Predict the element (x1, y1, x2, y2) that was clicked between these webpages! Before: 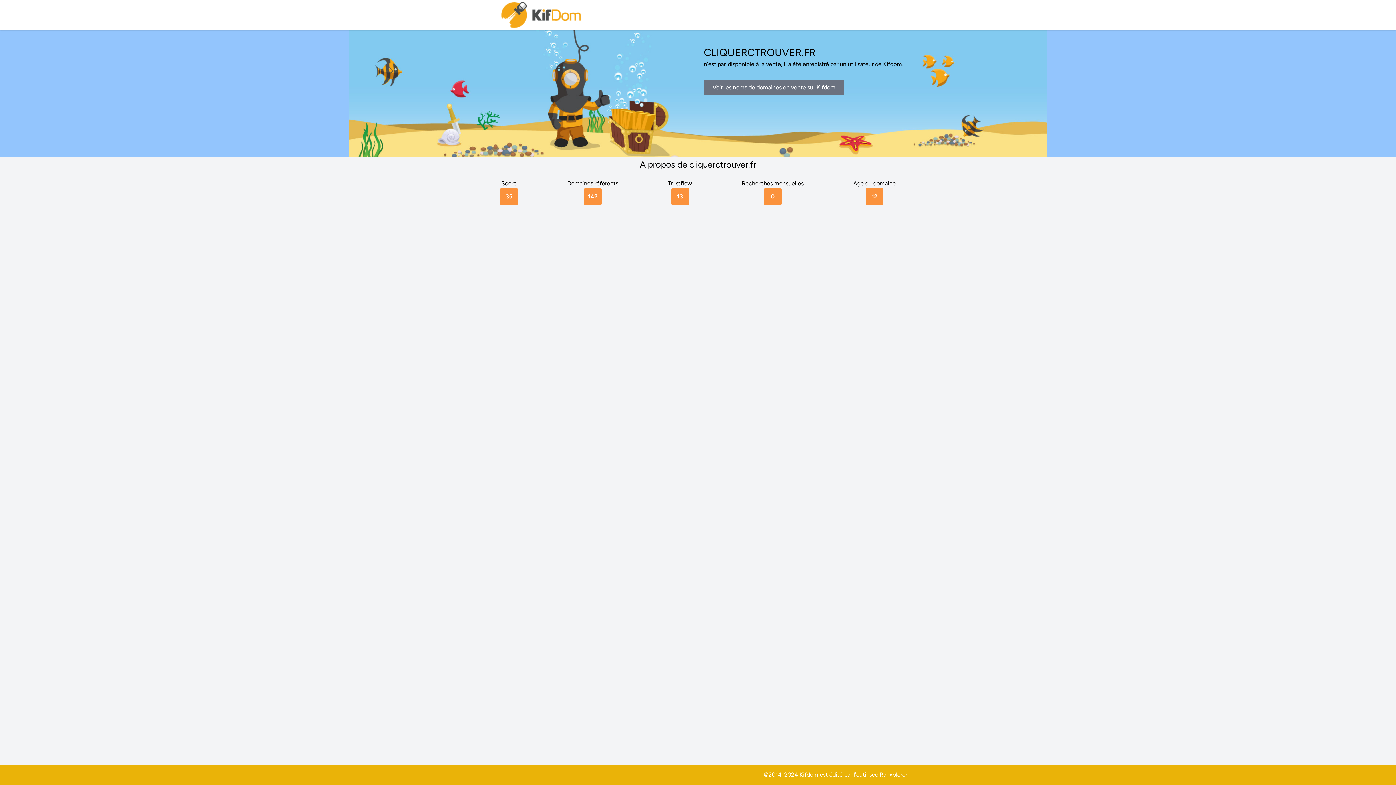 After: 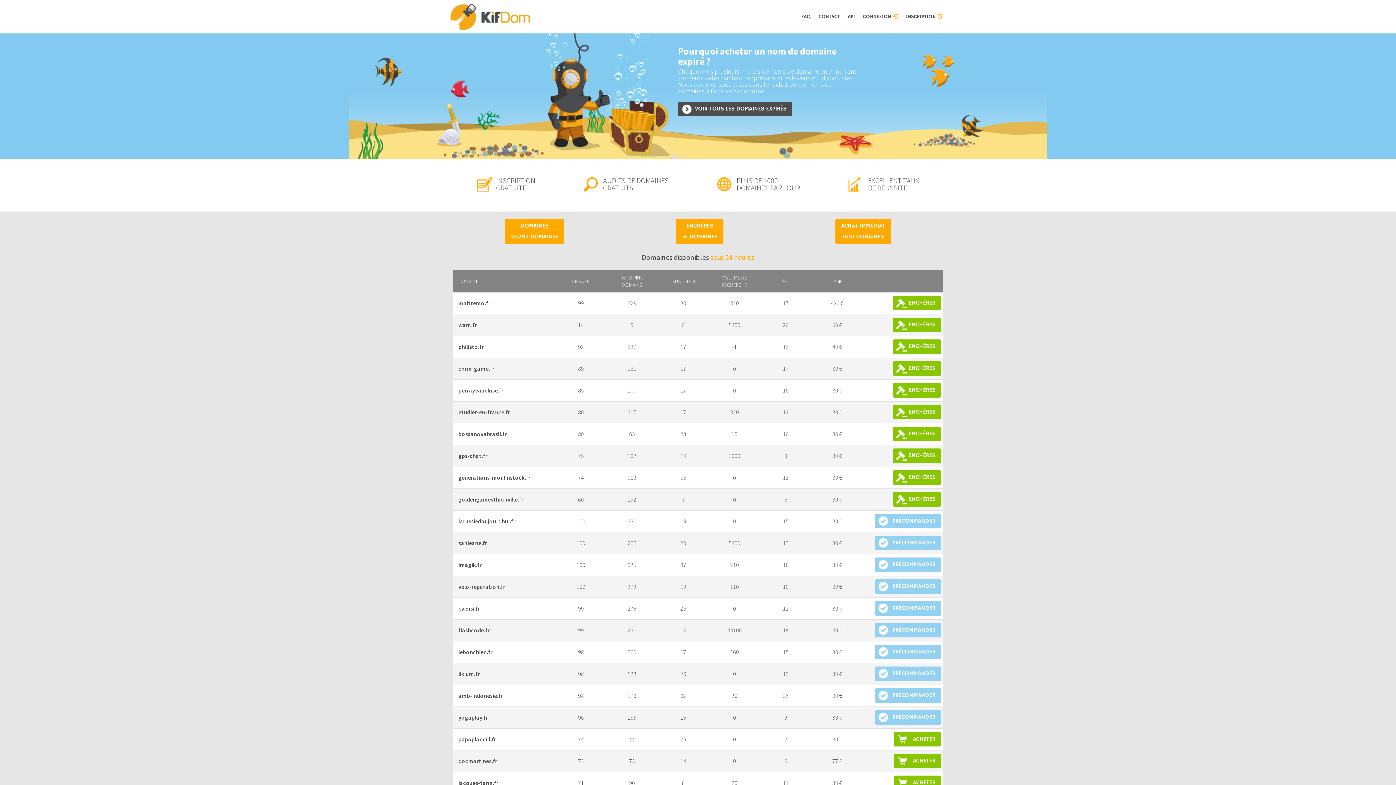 Action: bbox: (500, 0, 583, 30)